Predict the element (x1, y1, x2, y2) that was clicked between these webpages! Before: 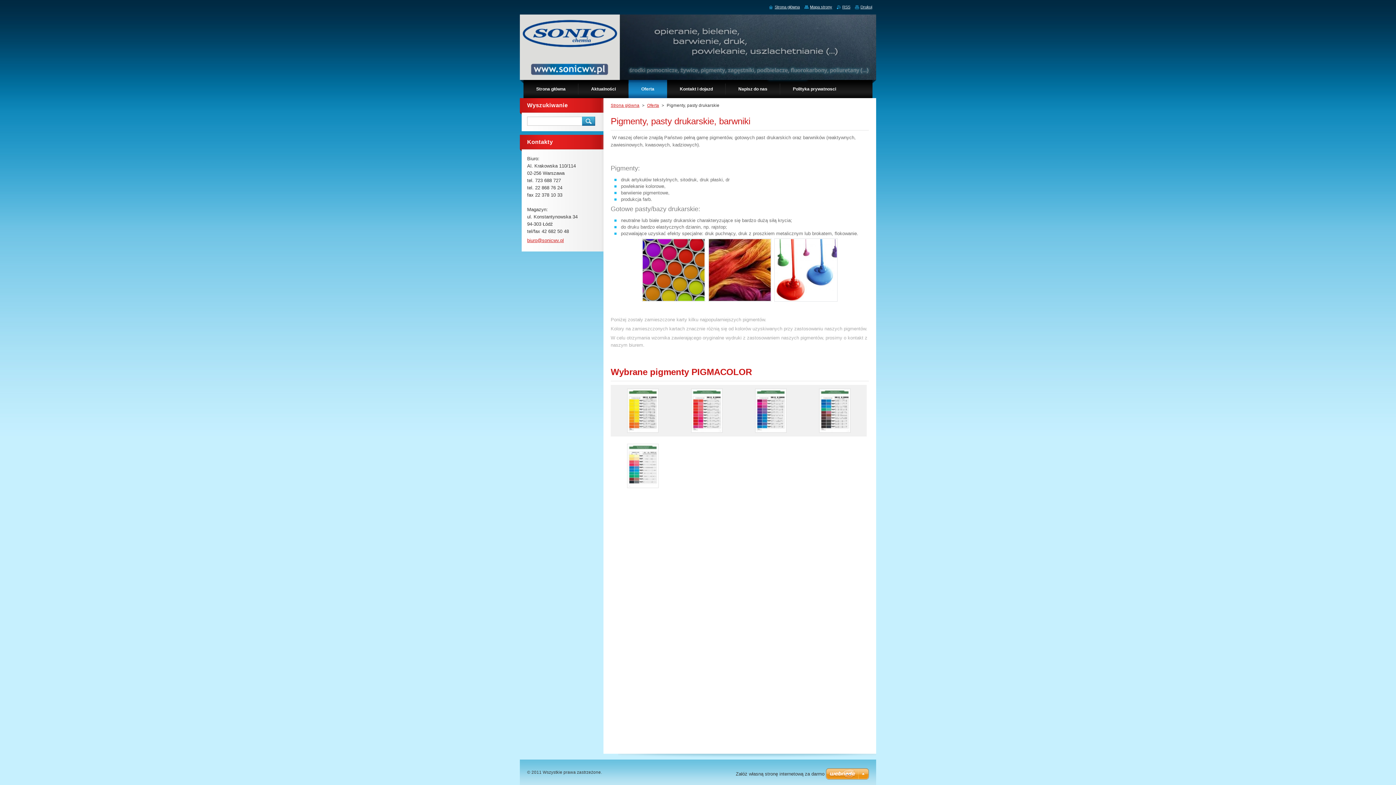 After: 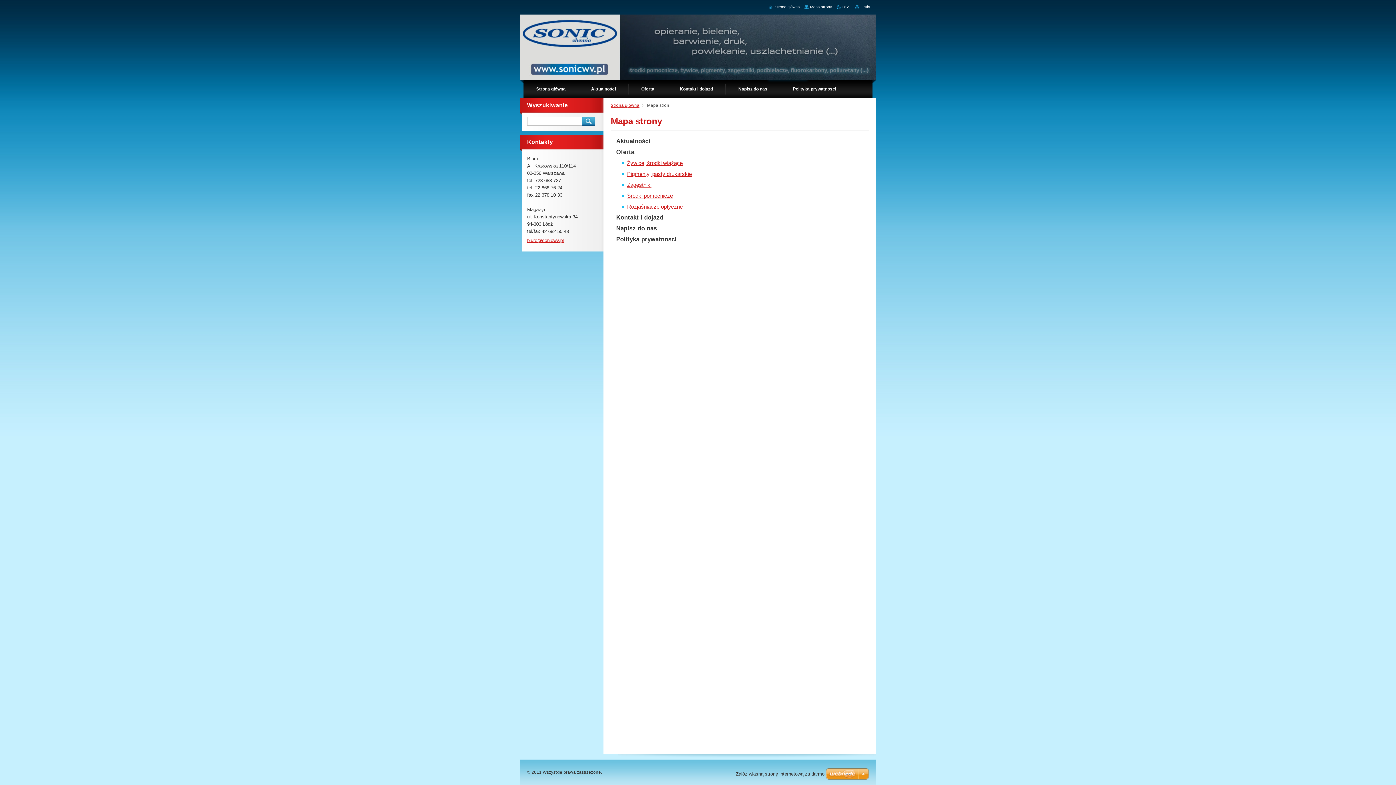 Action: bbox: (804, 4, 832, 9) label: Mapa strony